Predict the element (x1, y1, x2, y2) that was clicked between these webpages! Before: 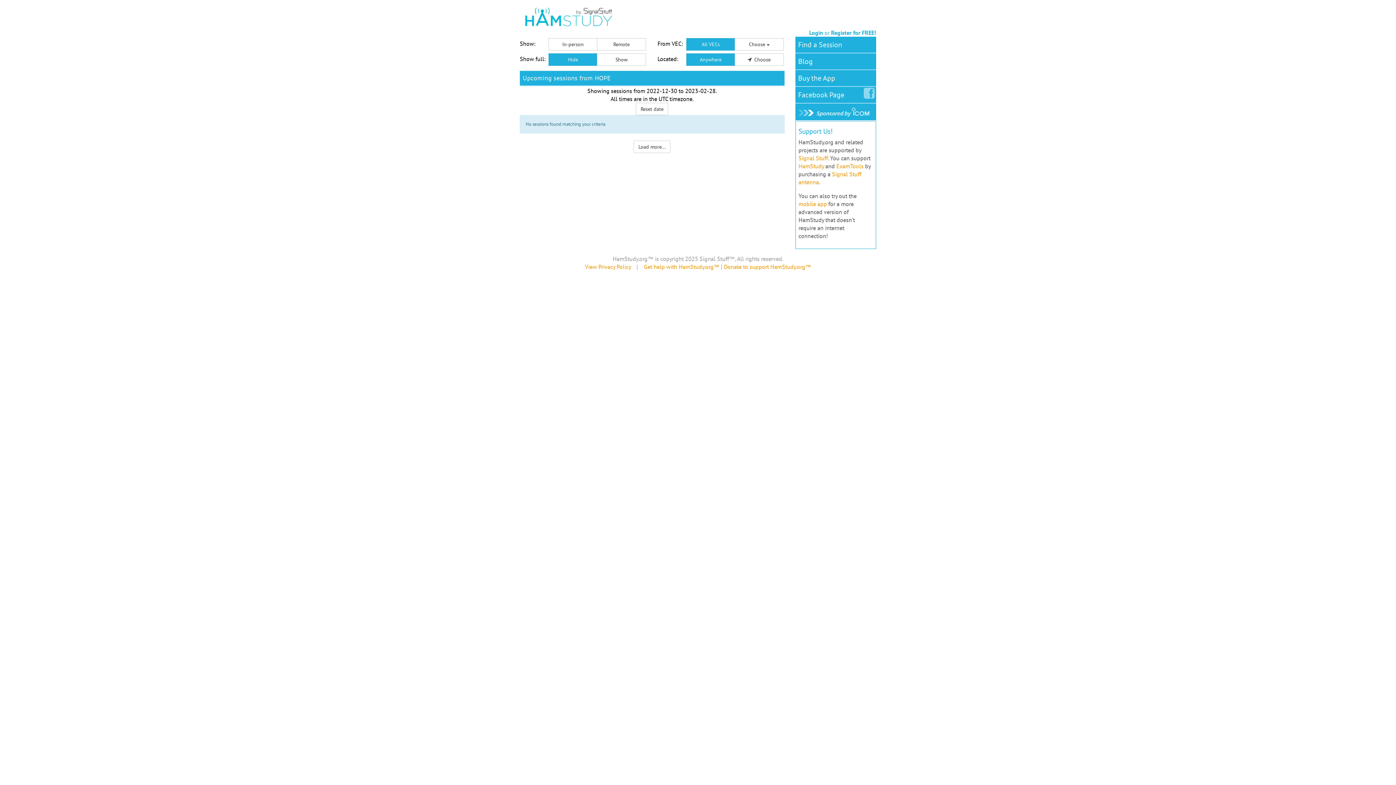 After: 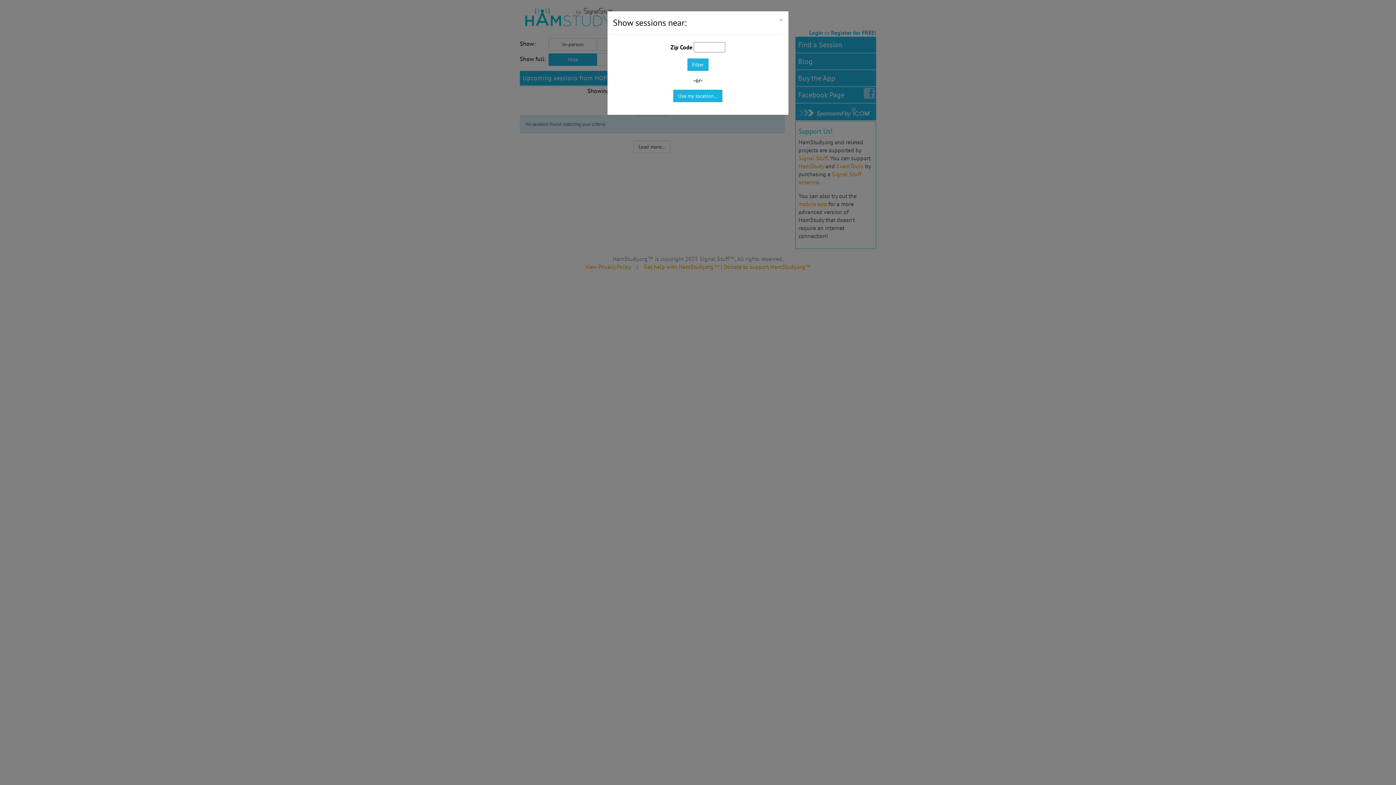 Action: bbox: (734, 53, 783, 65) label:  Choose